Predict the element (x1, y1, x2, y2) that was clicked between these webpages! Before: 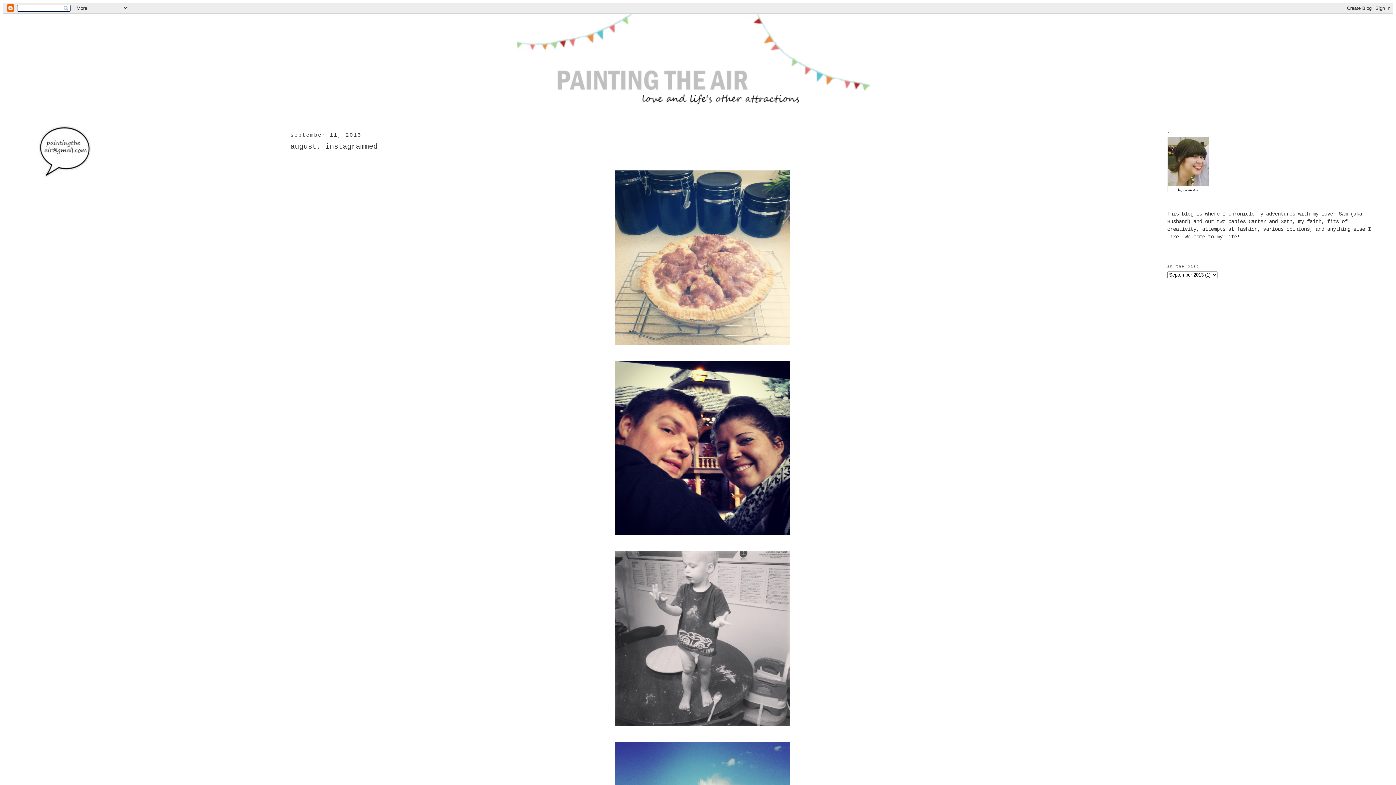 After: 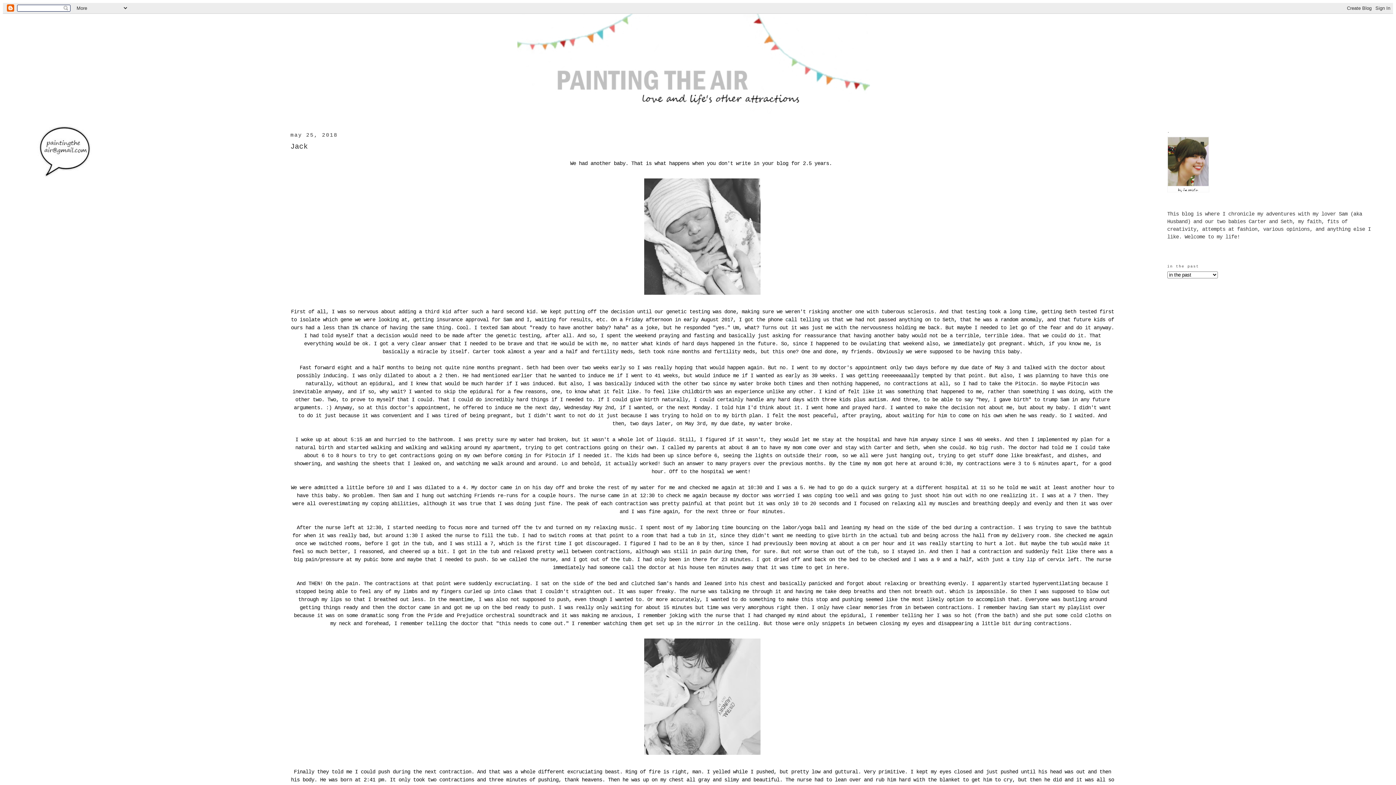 Action: bbox: (25, 13, 1361, 124)